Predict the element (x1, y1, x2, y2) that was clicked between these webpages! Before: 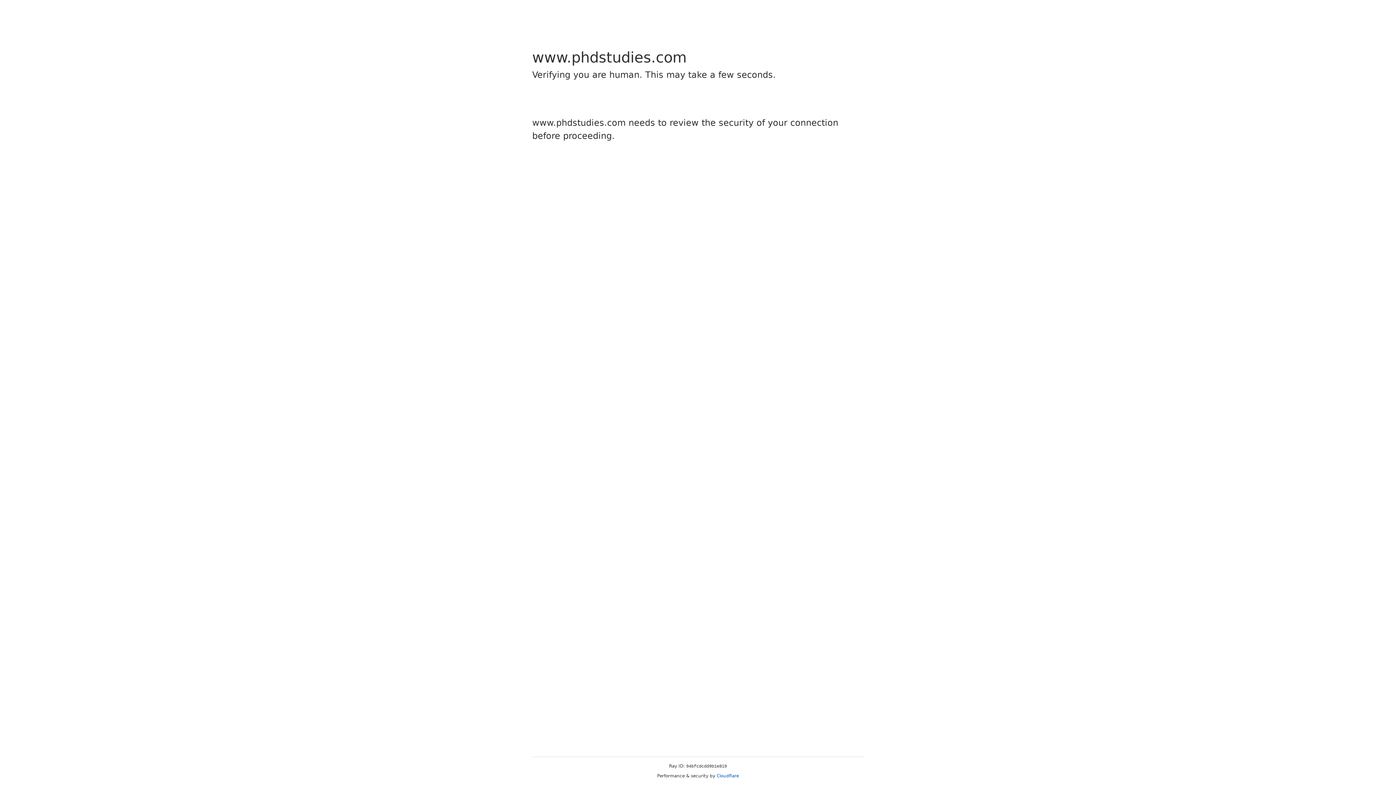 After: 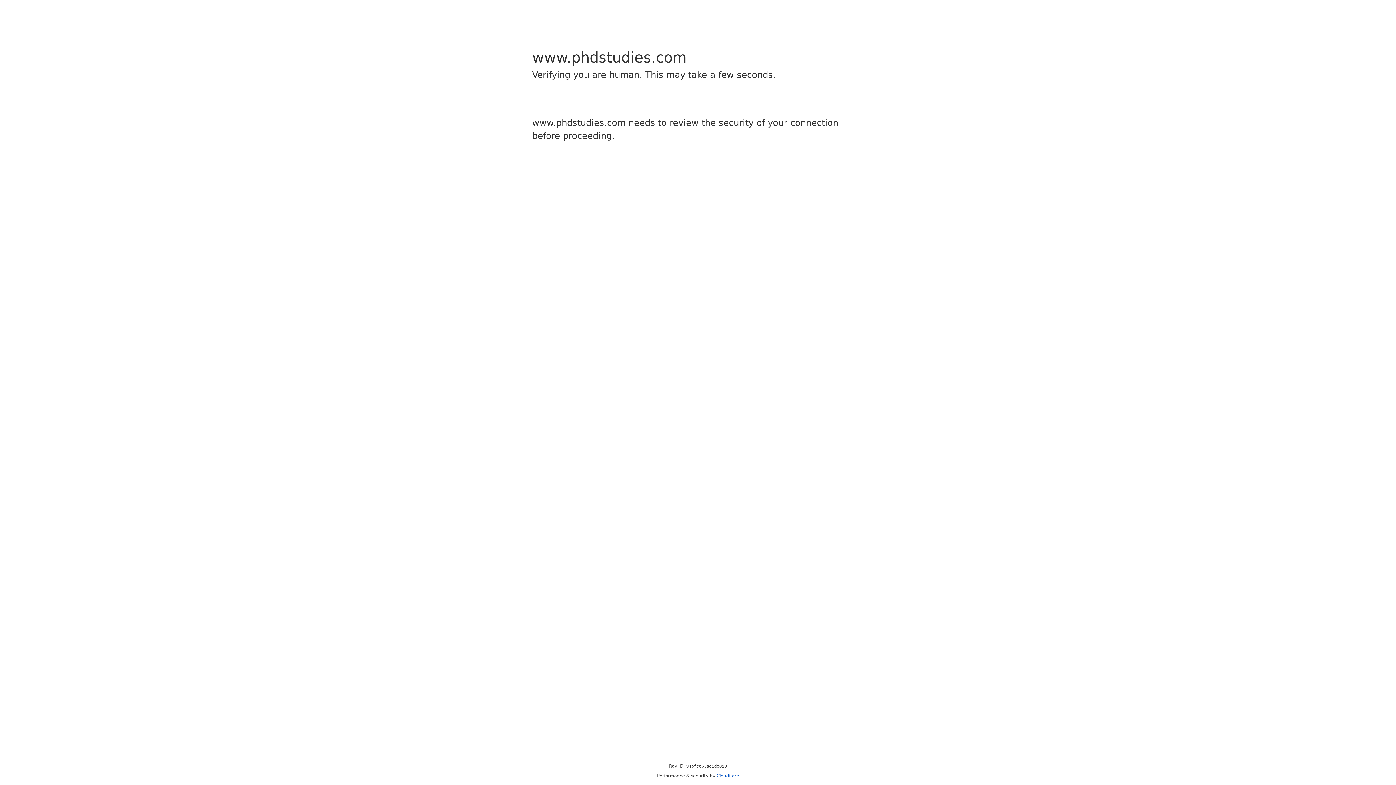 Action: label: Cloudflare bbox: (716, 773, 739, 778)